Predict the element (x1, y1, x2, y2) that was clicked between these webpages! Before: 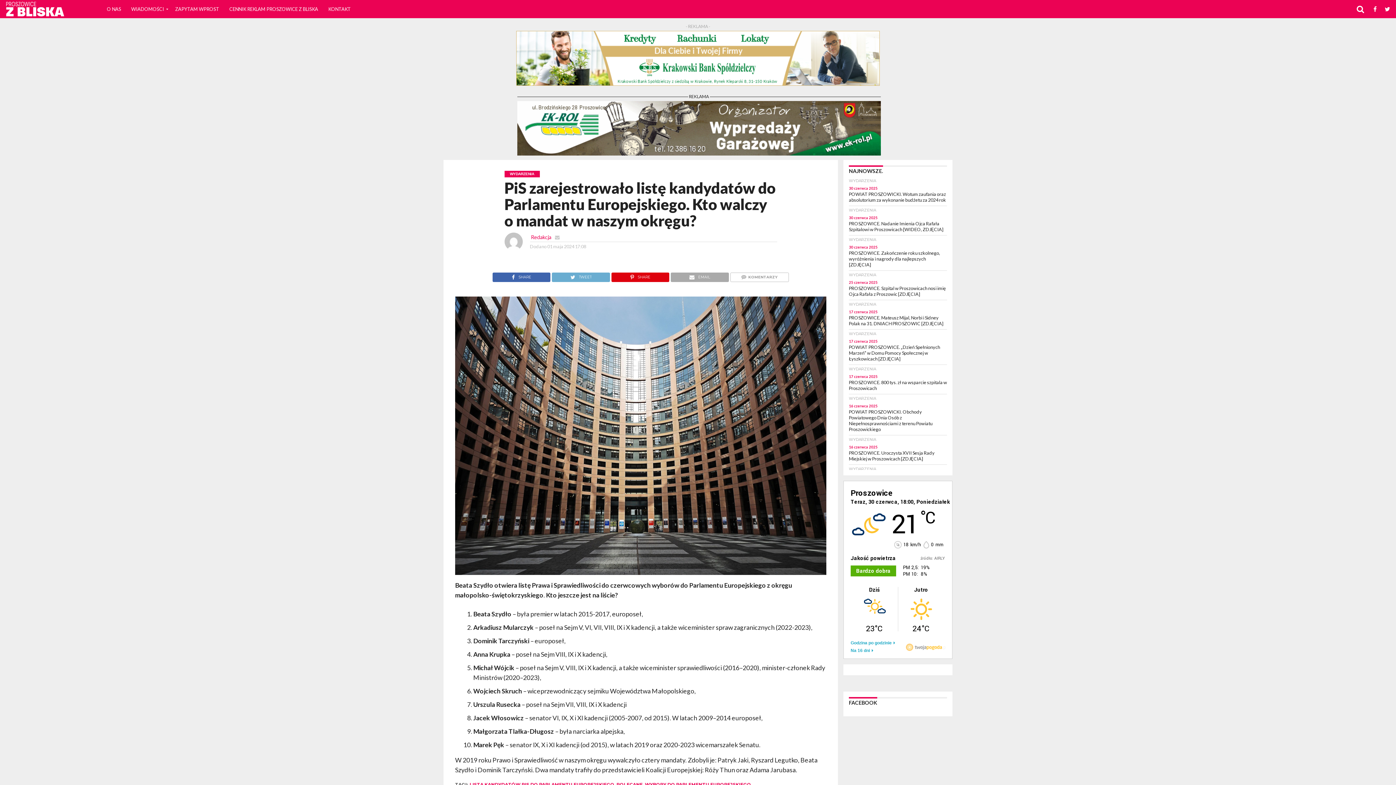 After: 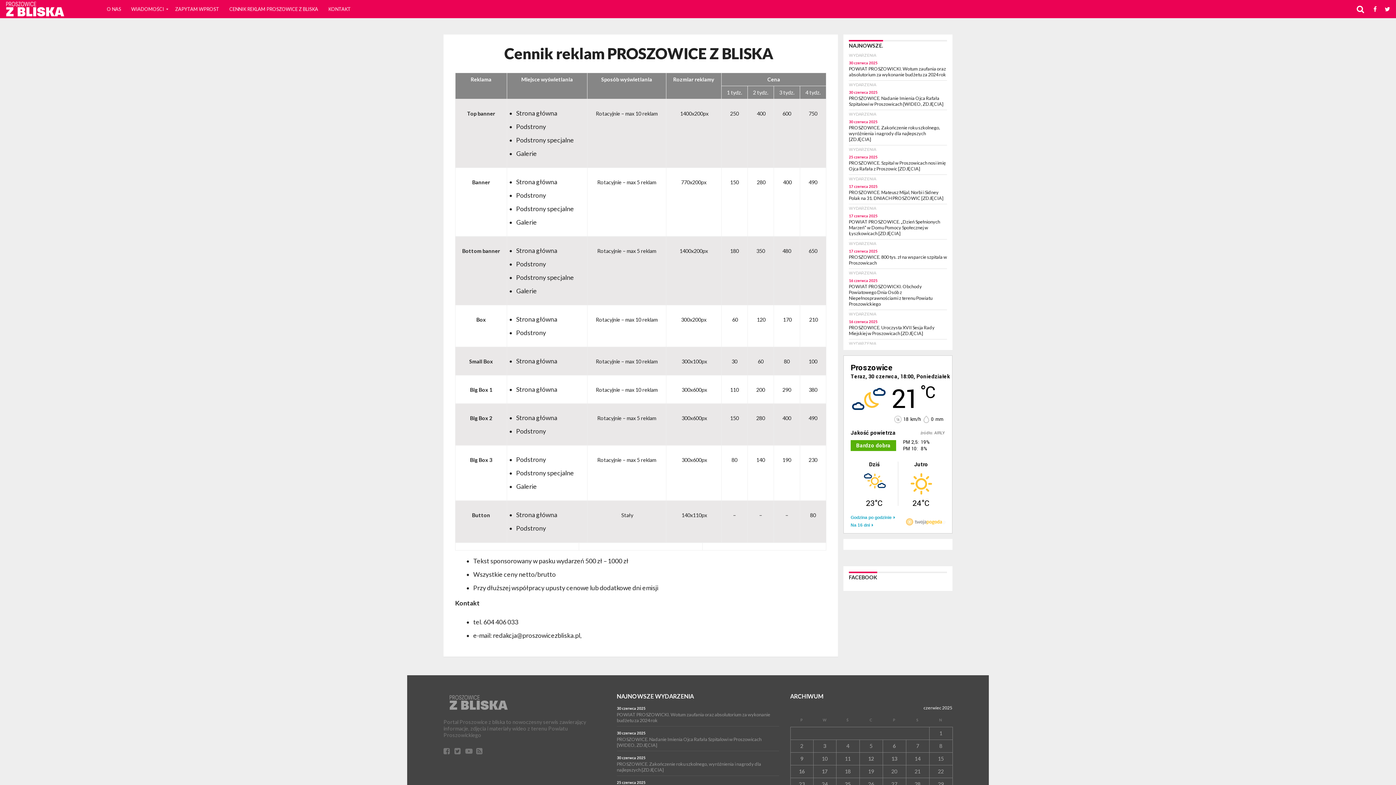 Action: label: CENNIK REKLAM PROSZOWICE Z BLISKA bbox: (224, 0, 323, 18)